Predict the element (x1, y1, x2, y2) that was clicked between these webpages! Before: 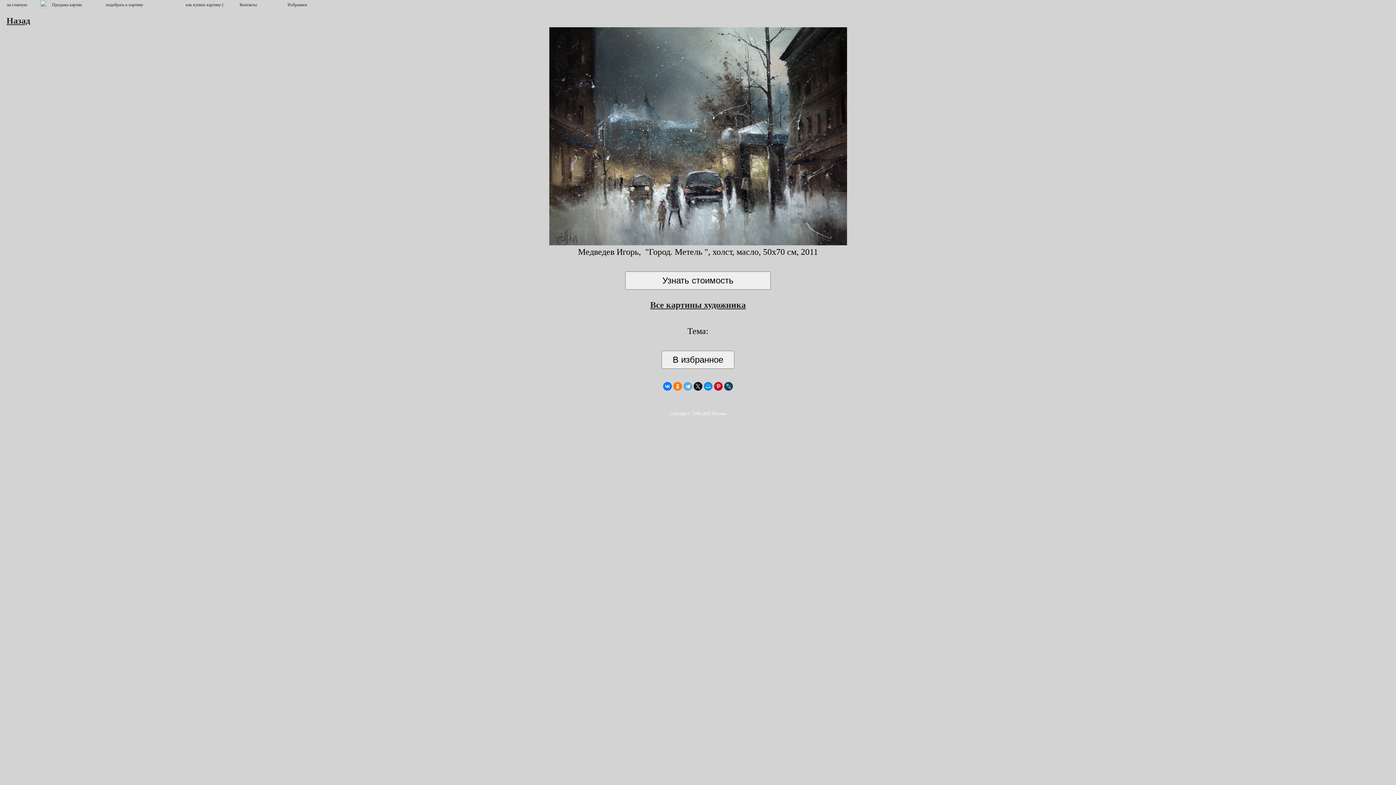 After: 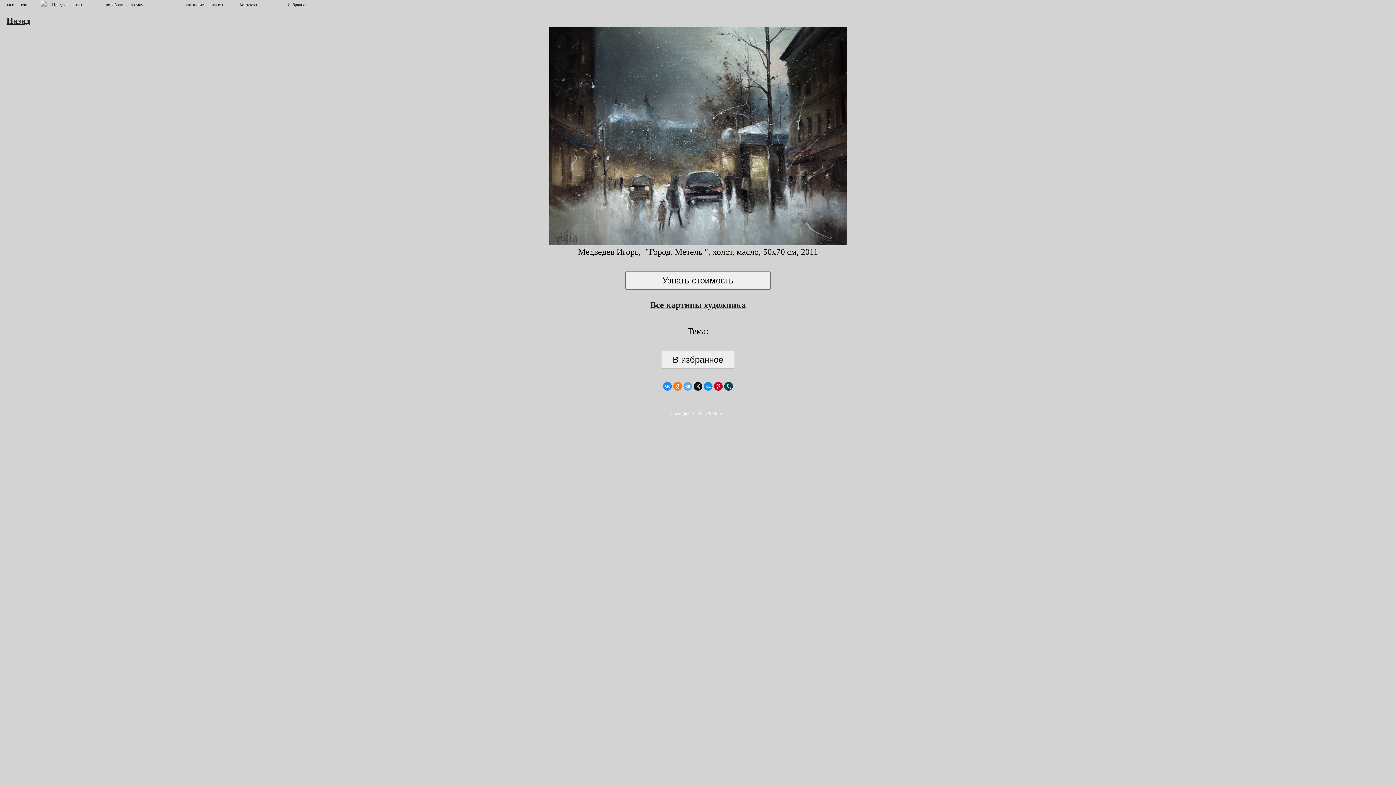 Action: bbox: (663, 382, 672, 390)